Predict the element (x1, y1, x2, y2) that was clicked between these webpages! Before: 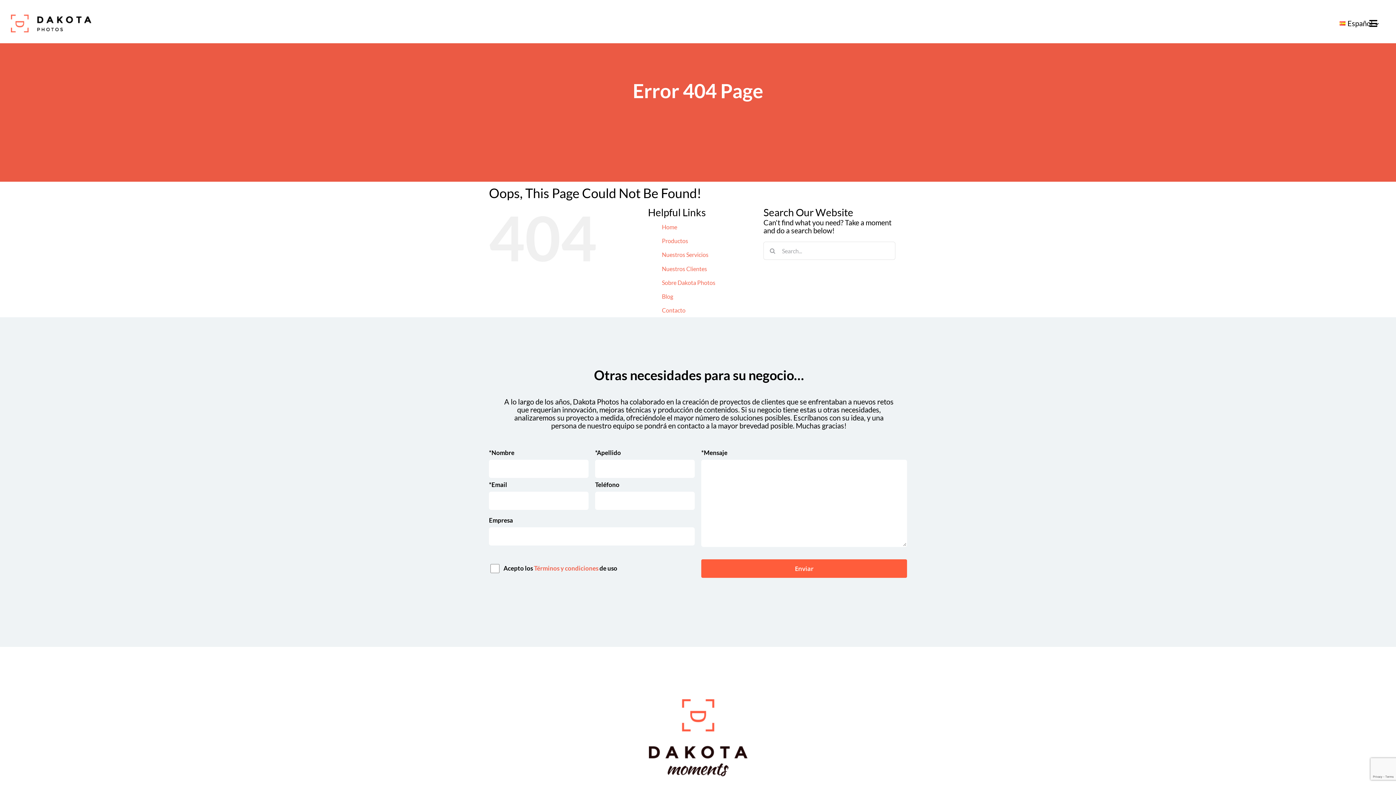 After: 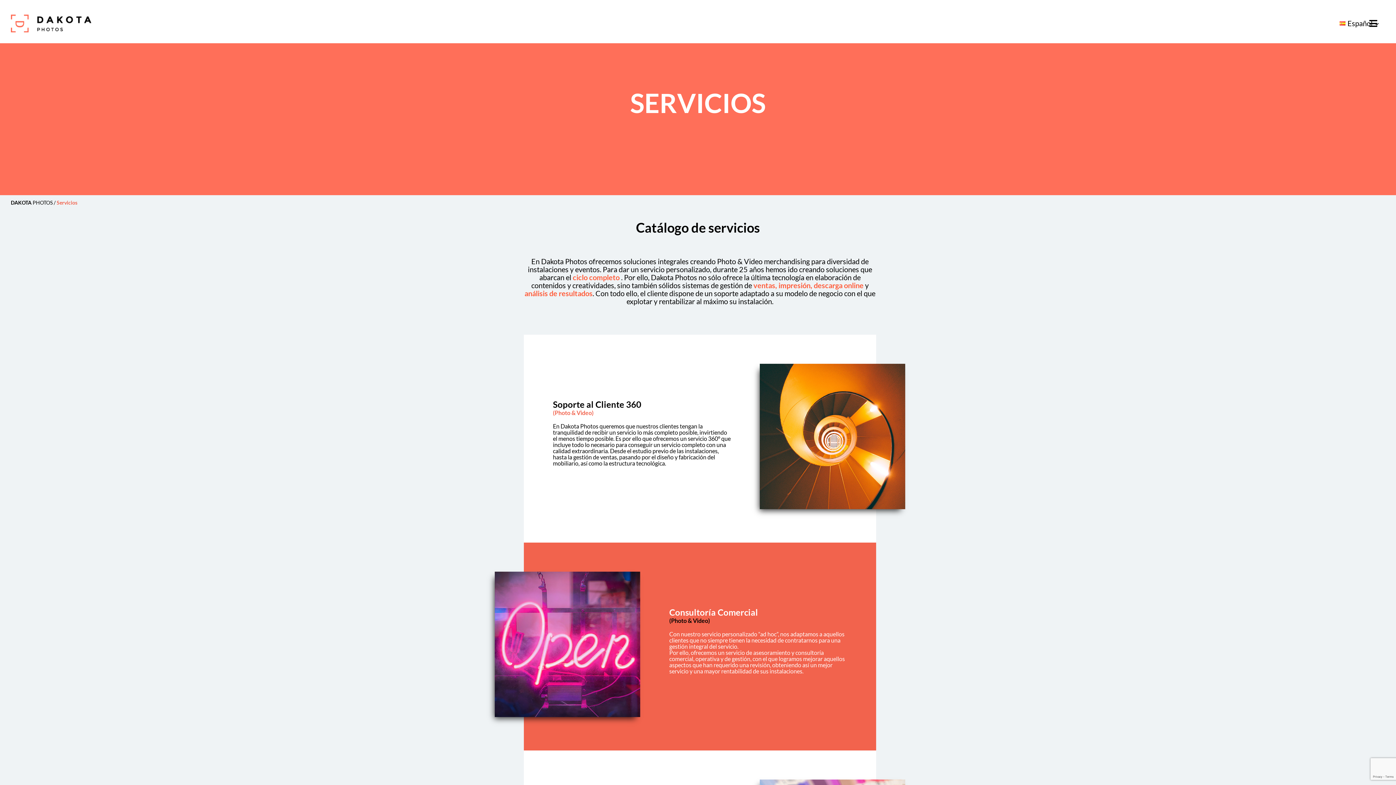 Action: label: Nuestros Servicios bbox: (662, 251, 708, 258)